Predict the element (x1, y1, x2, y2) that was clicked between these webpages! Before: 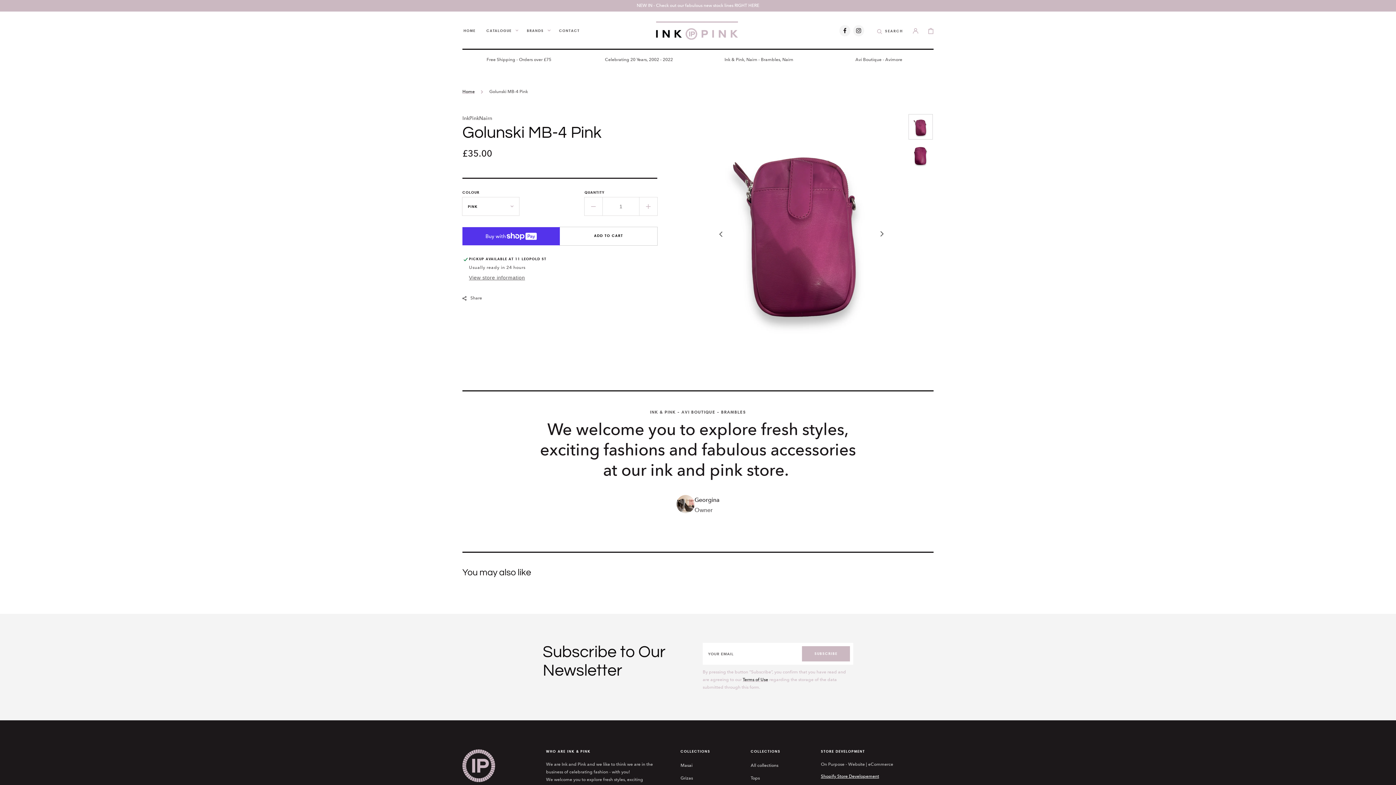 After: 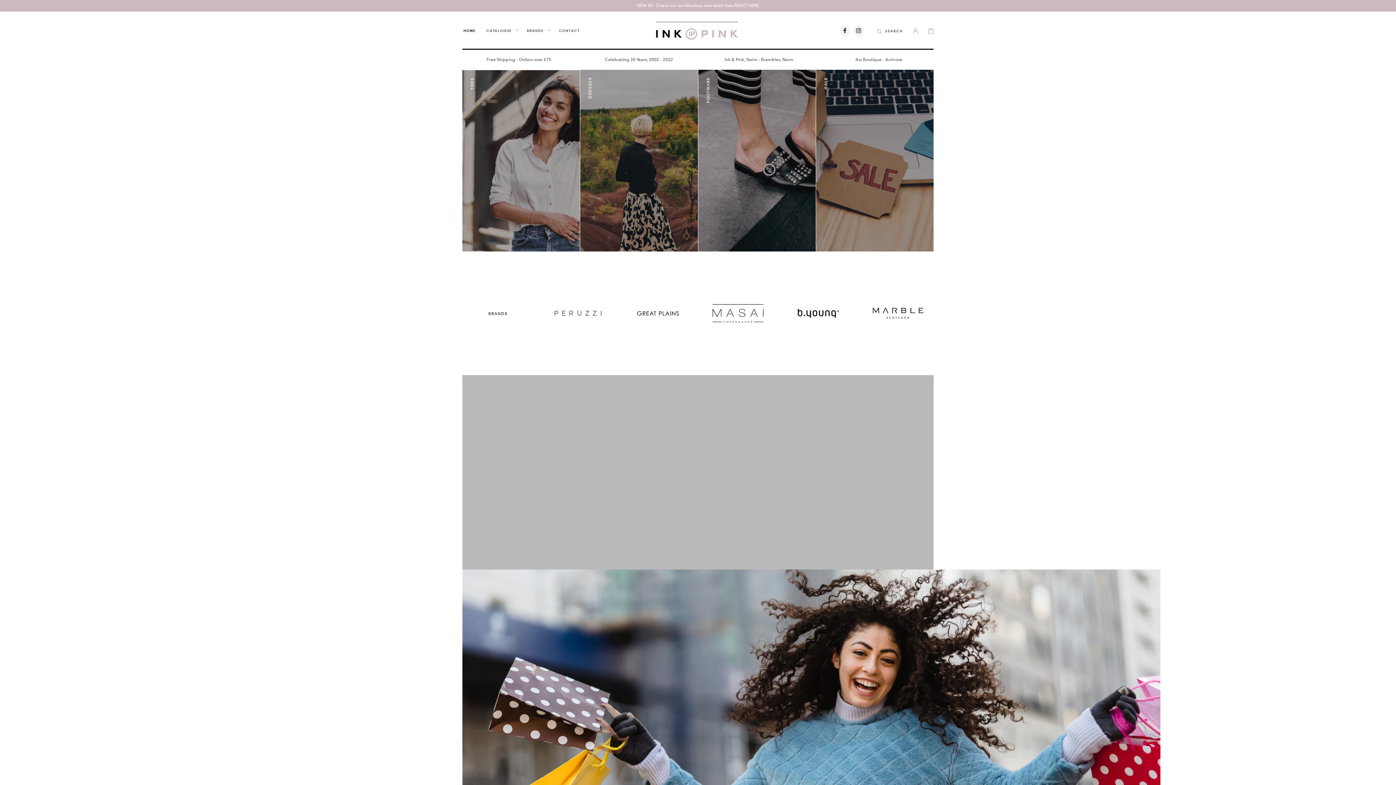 Action: bbox: (462, 84, 474, 99) label: Home